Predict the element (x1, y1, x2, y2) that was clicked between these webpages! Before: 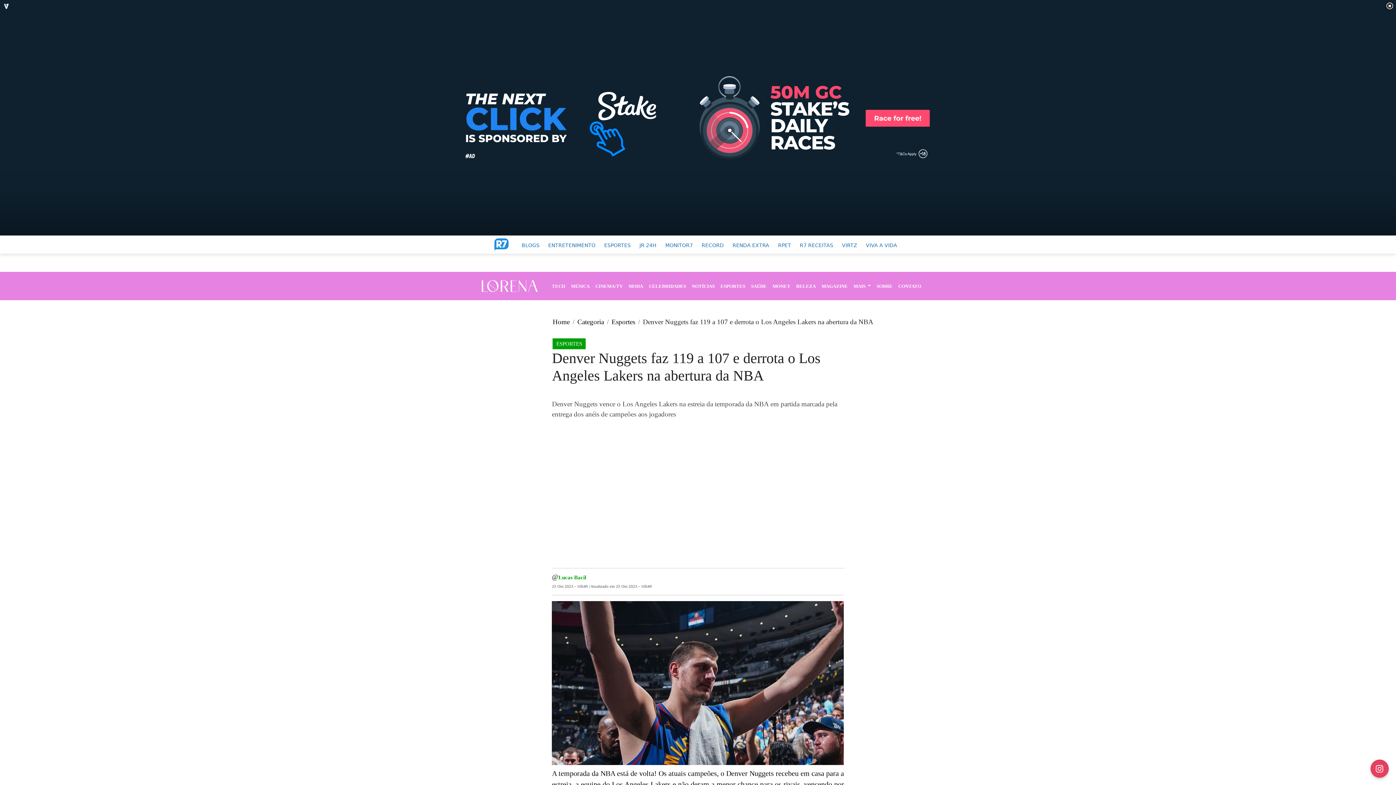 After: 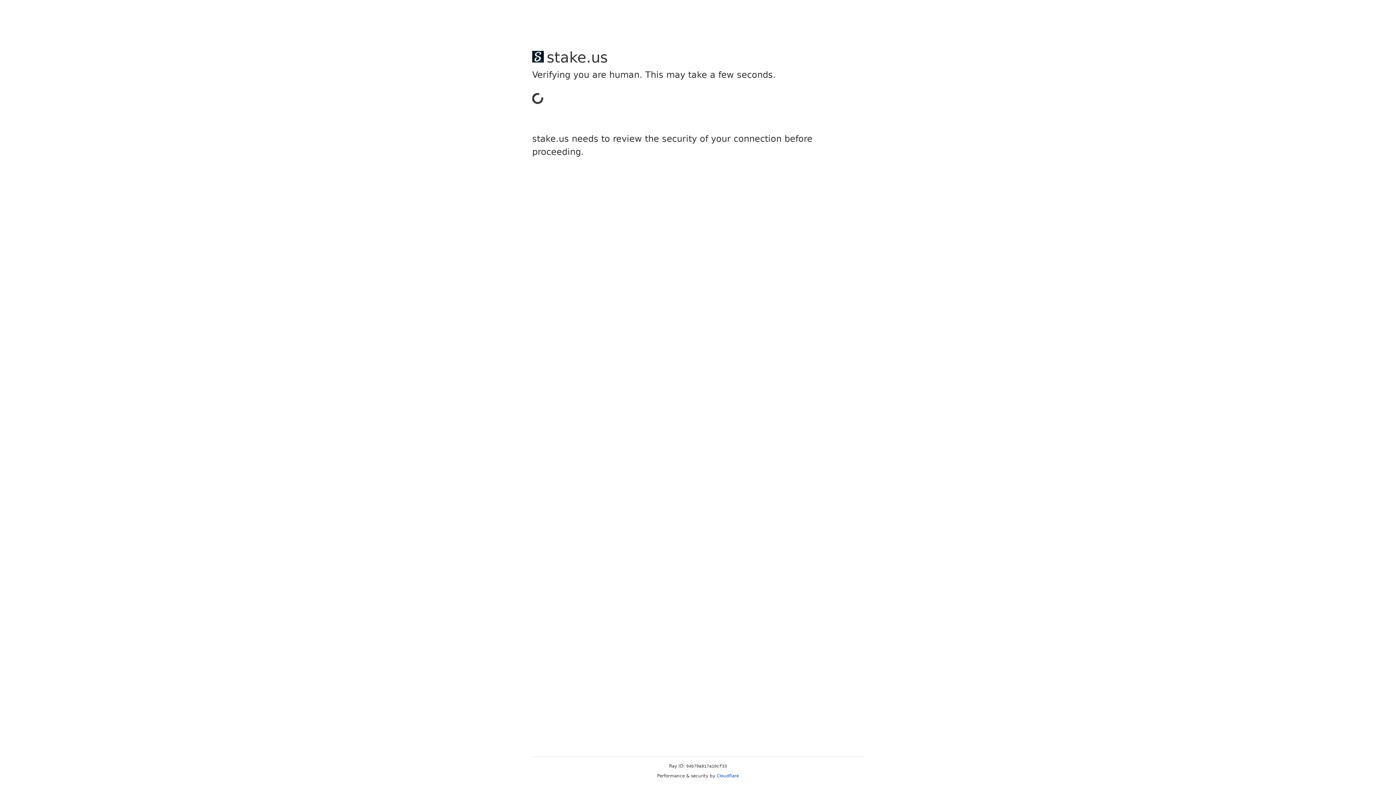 Action: label: ESPORTES bbox: (717, 279, 748, 292)